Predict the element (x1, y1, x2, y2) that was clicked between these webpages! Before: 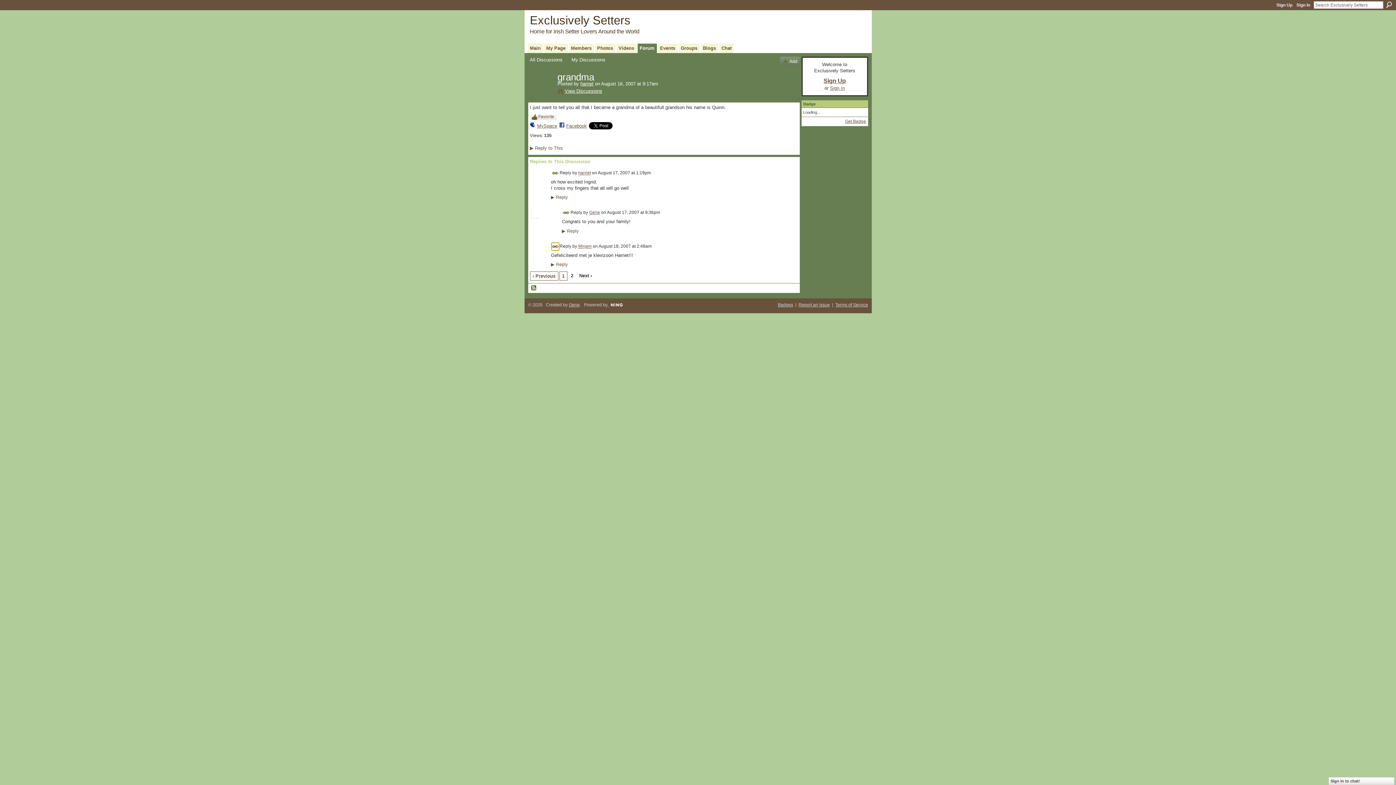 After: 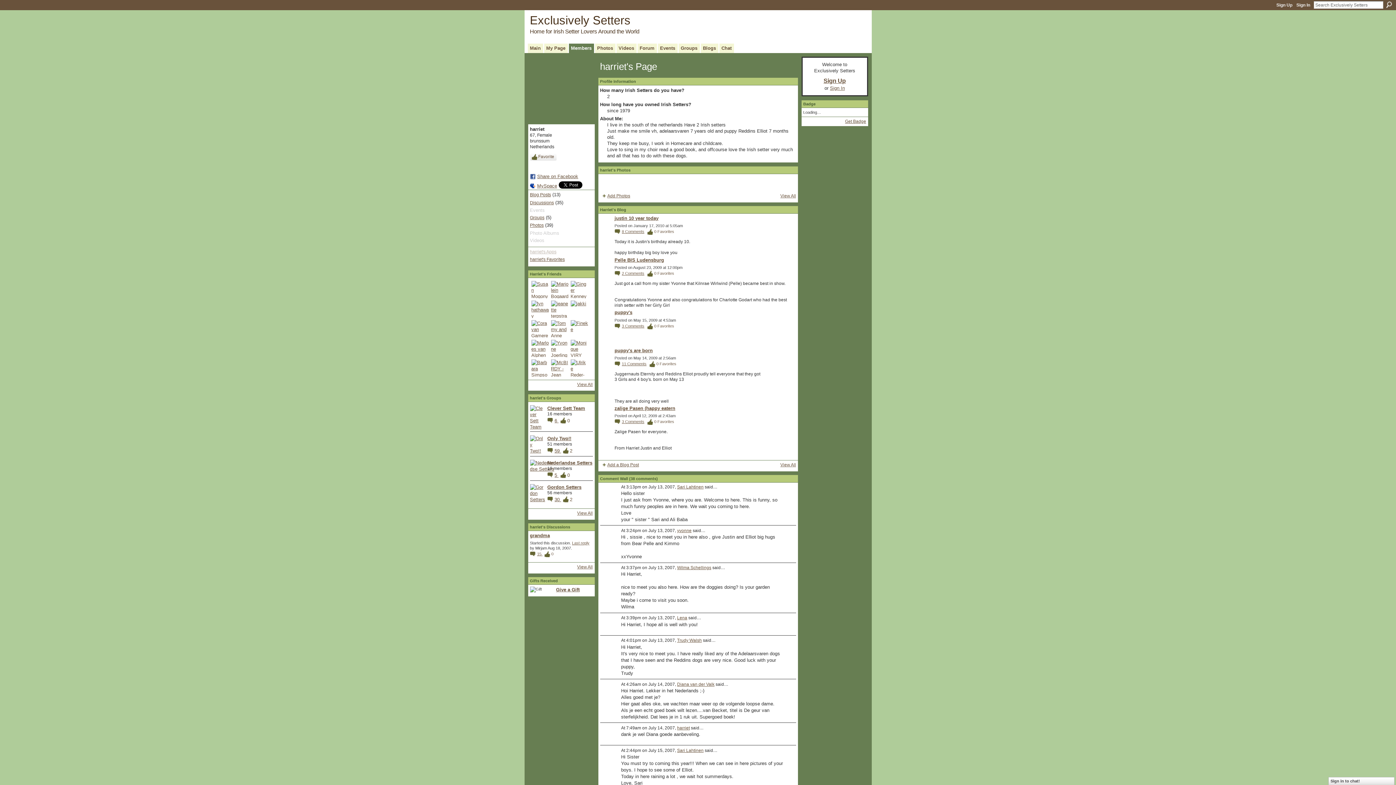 Action: bbox: (530, 90, 553, 94)